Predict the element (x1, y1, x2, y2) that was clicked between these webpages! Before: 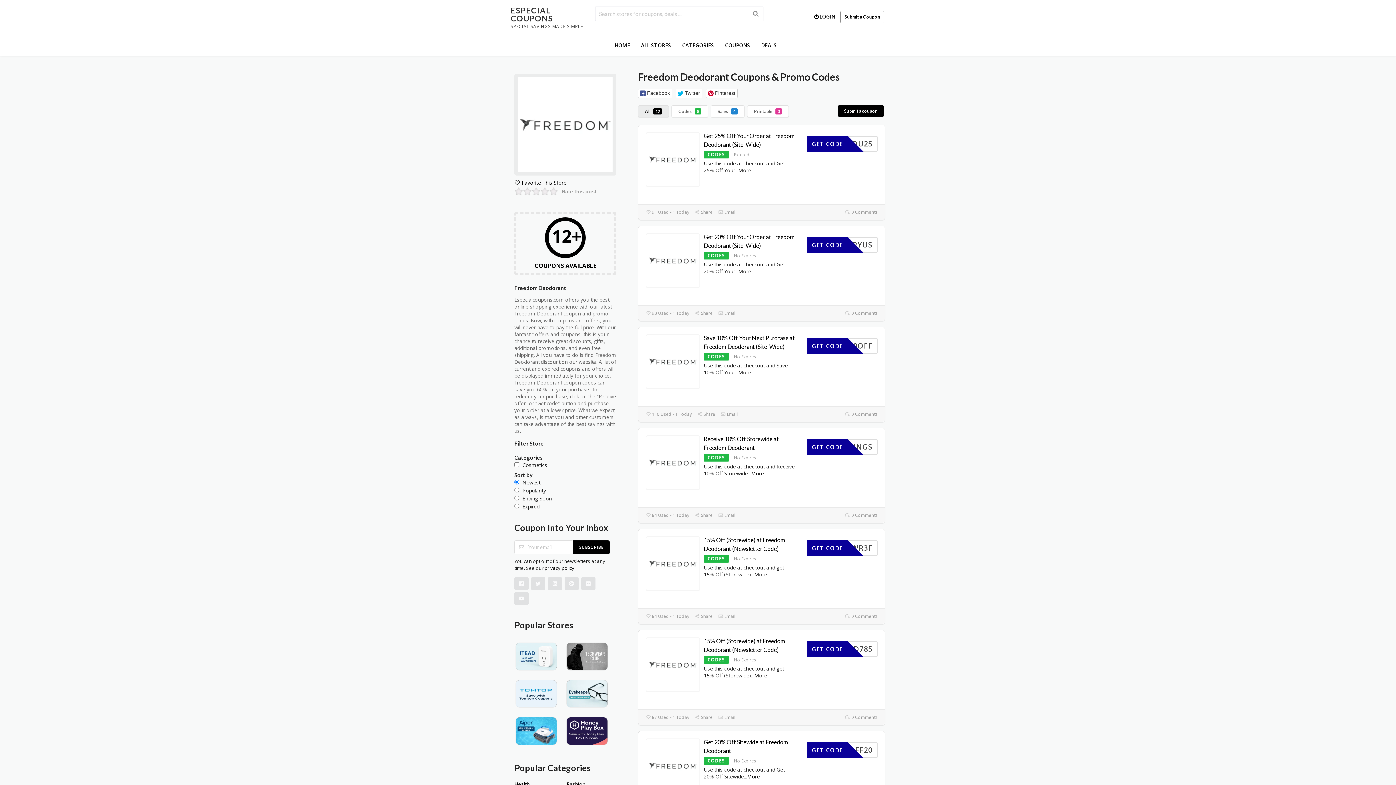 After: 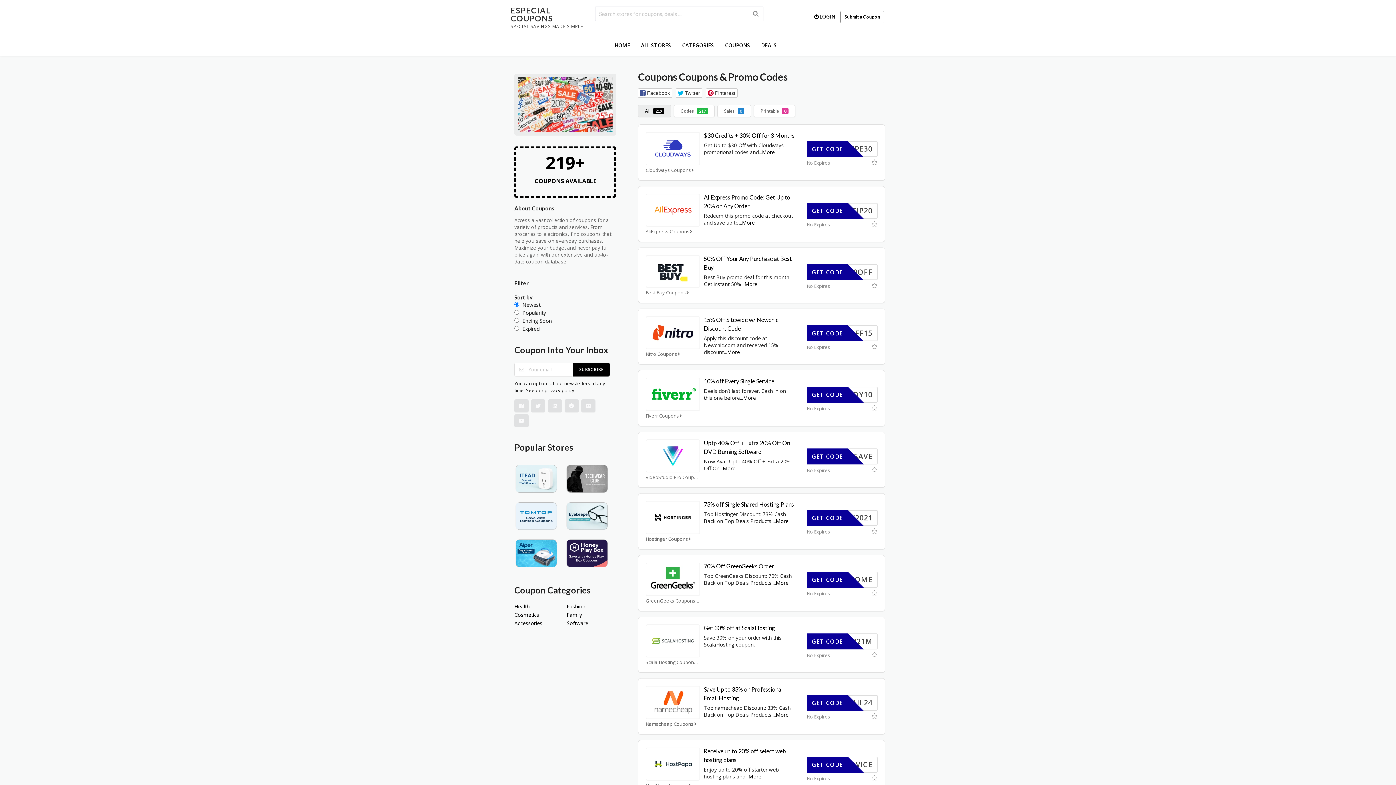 Action: bbox: (720, 35, 755, 55) label: COUPONS